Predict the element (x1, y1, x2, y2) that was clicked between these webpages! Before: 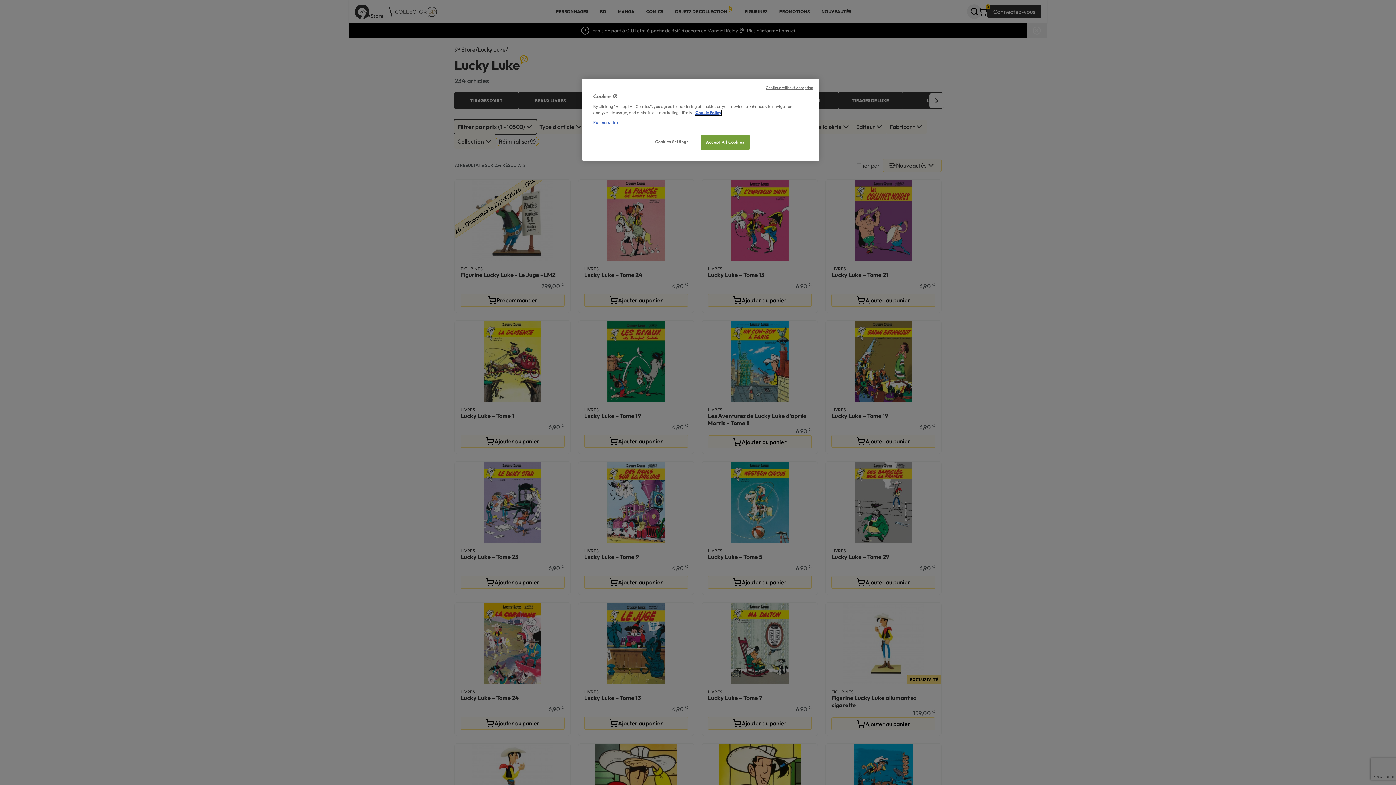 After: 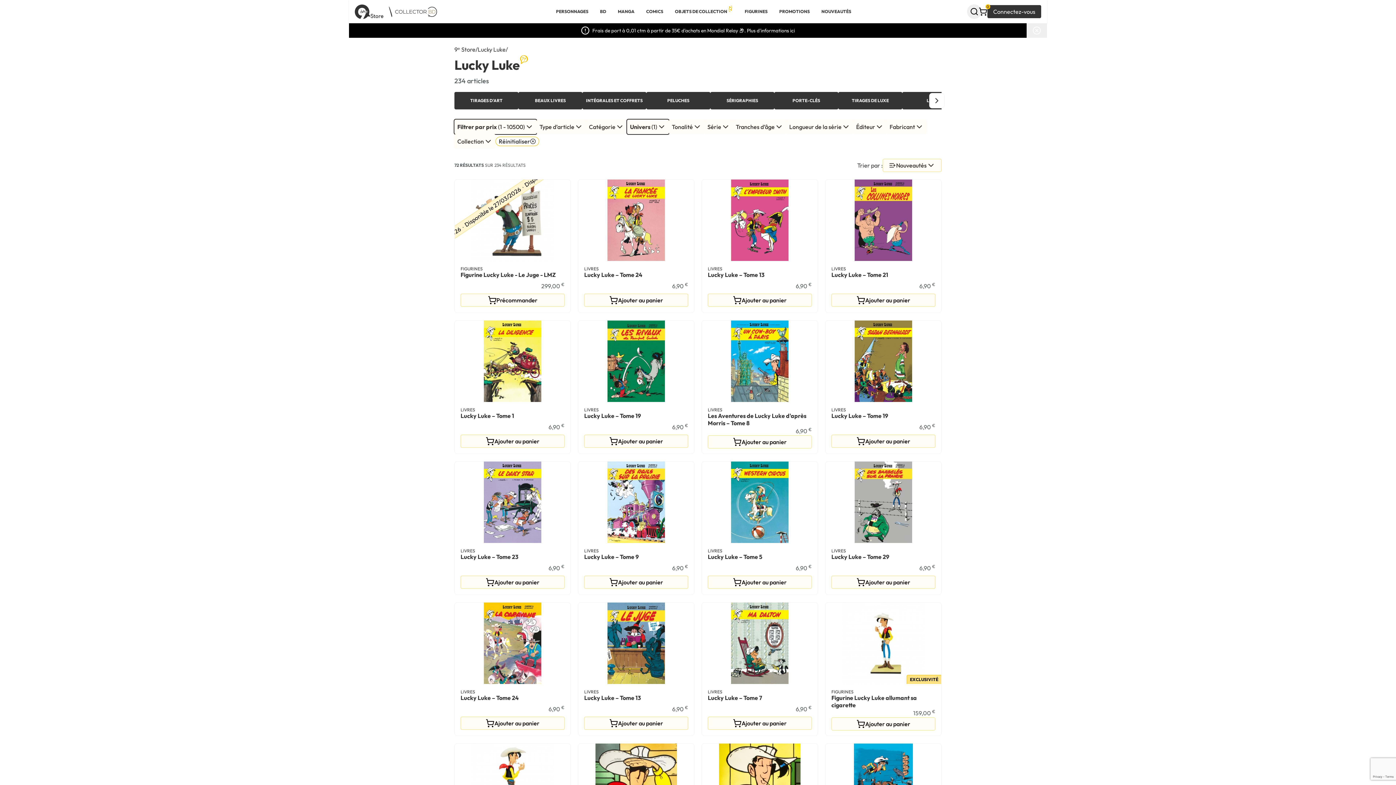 Action: bbox: (700, 134, 749, 149) label: Accept All Cookies